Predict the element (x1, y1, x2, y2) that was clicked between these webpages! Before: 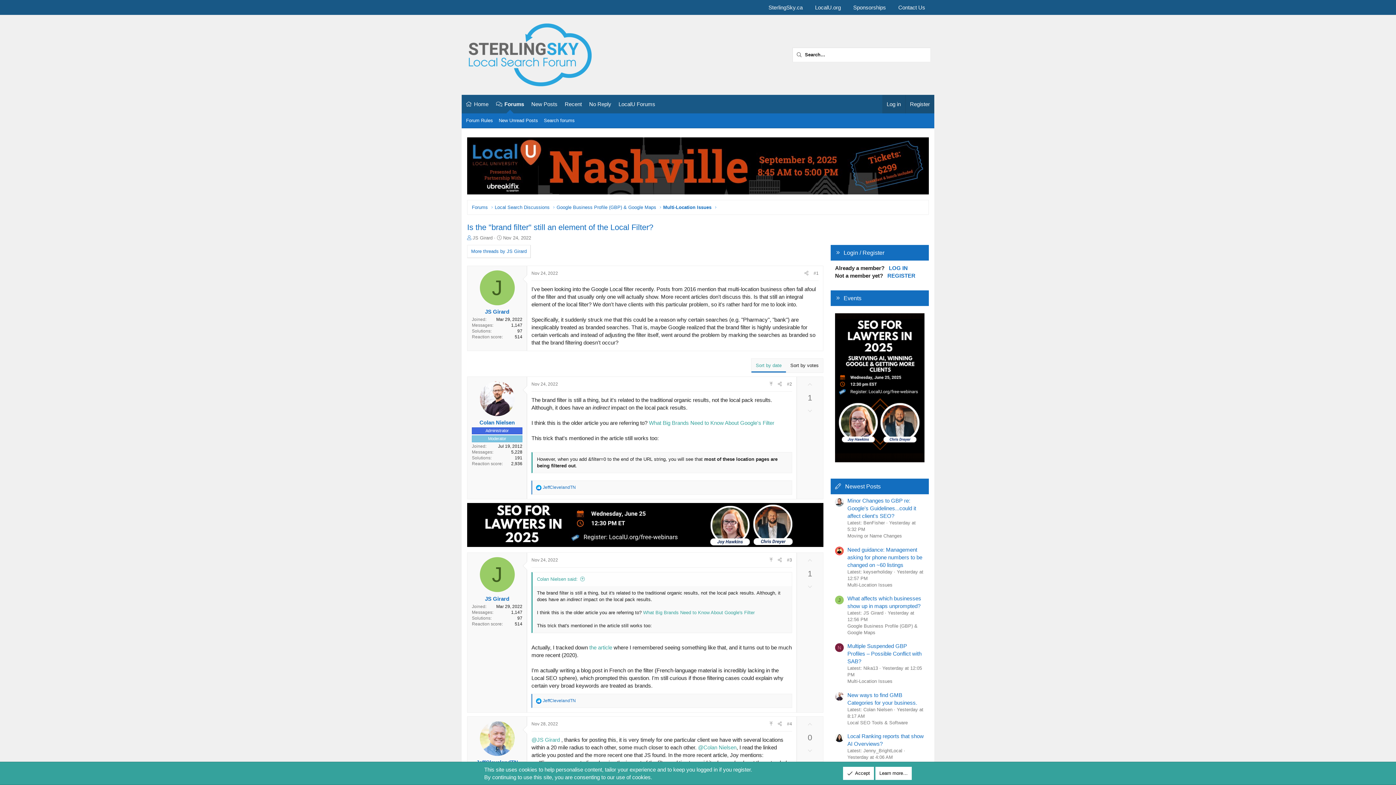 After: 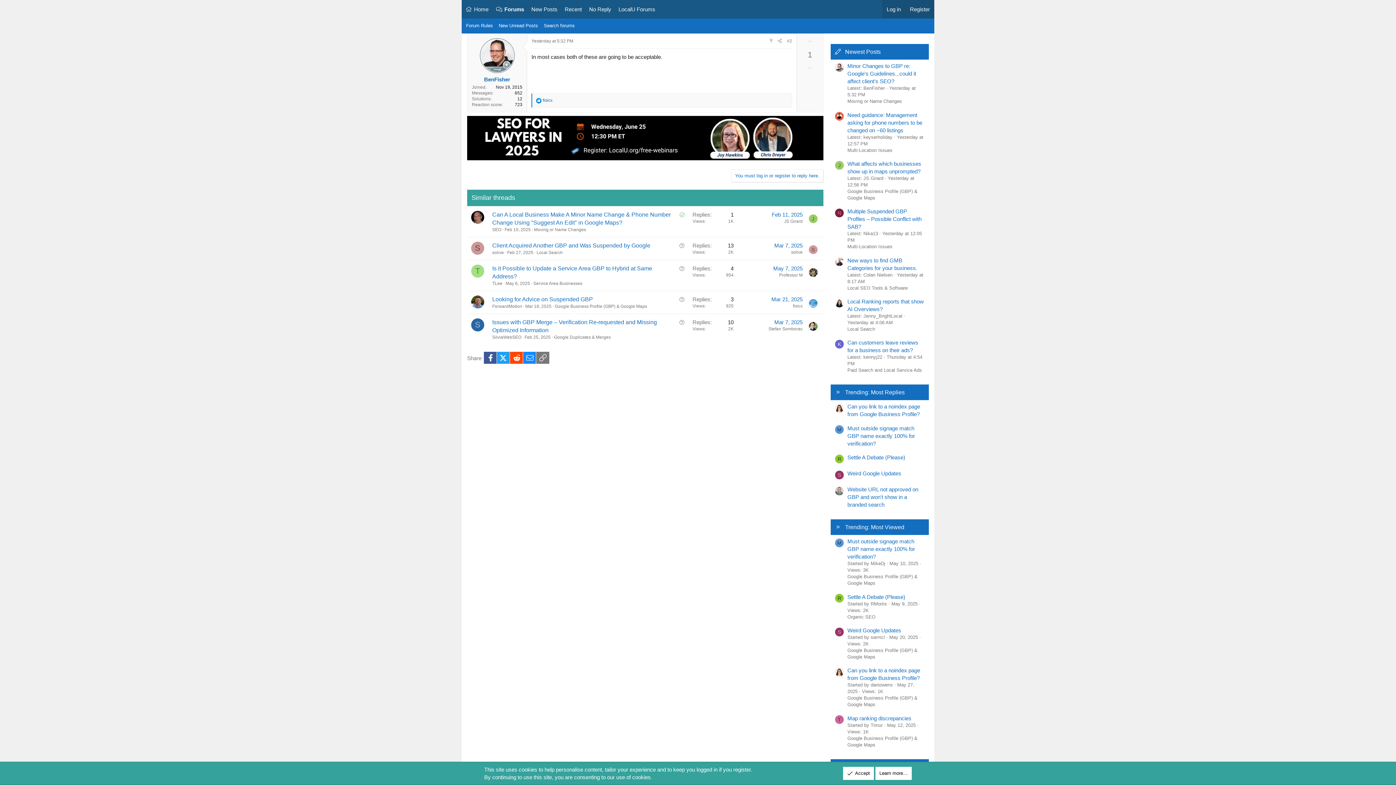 Action: label: Minor Changes to GBP re: Google's Guidelines...could it affect client's SEO? bbox: (847, 497, 916, 519)